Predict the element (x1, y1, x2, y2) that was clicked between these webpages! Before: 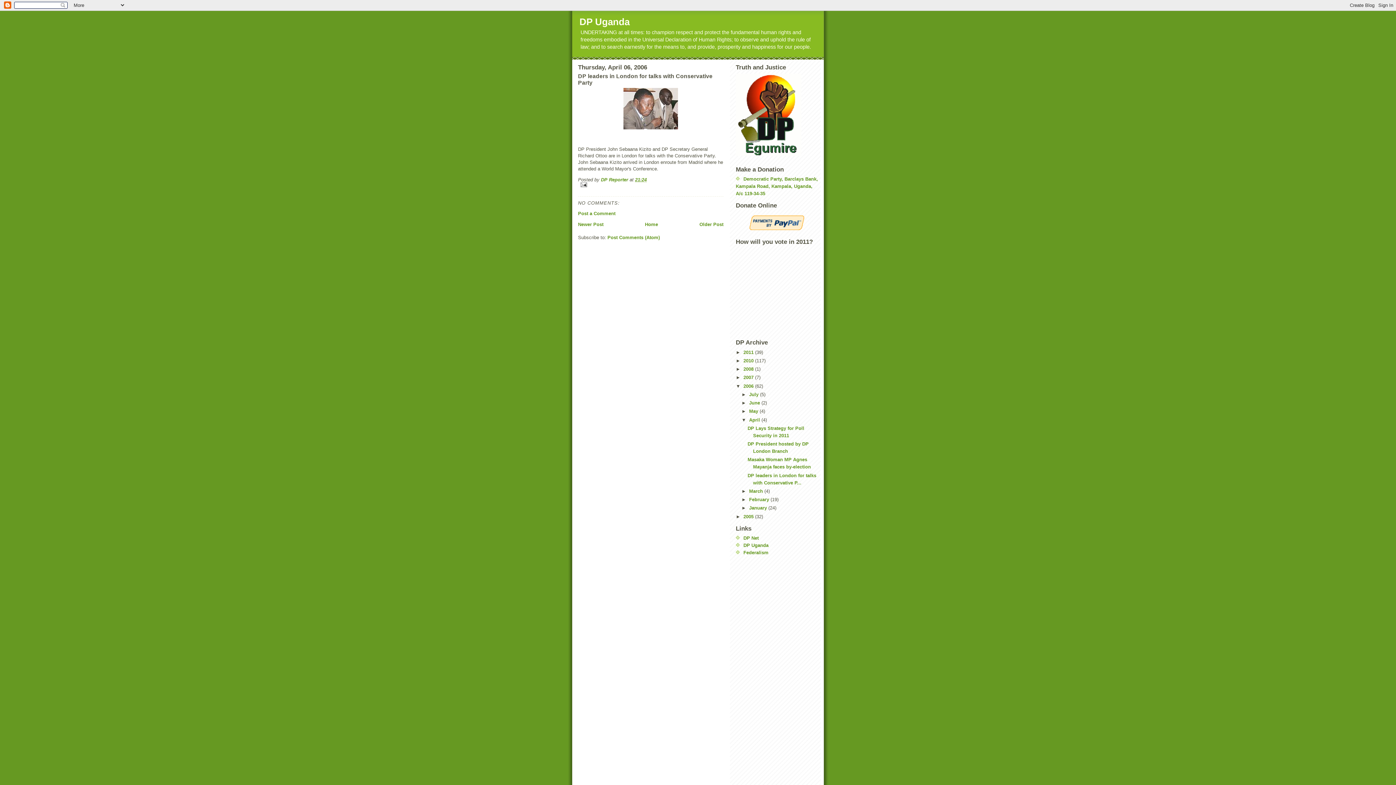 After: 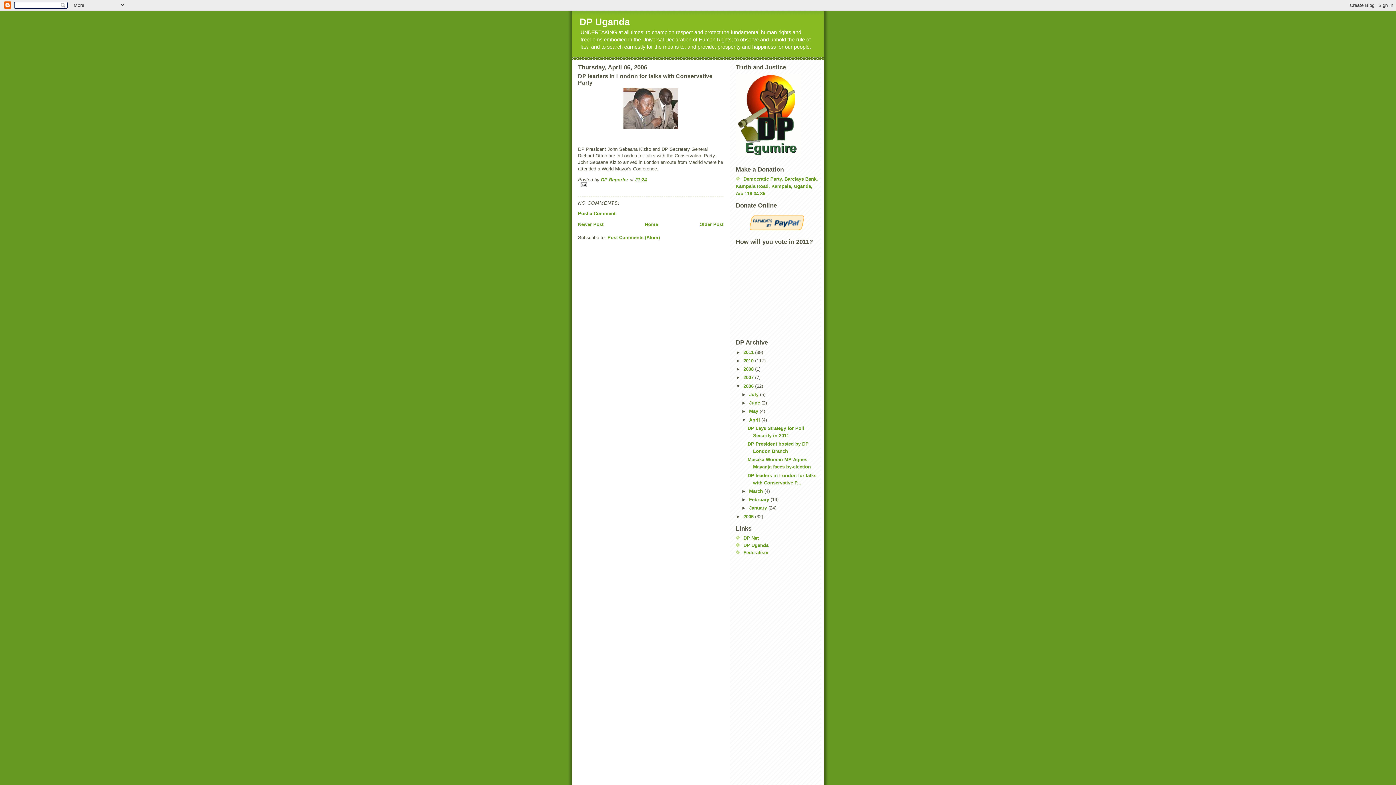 Action: bbox: (741, 408, 749, 414) label: ►  